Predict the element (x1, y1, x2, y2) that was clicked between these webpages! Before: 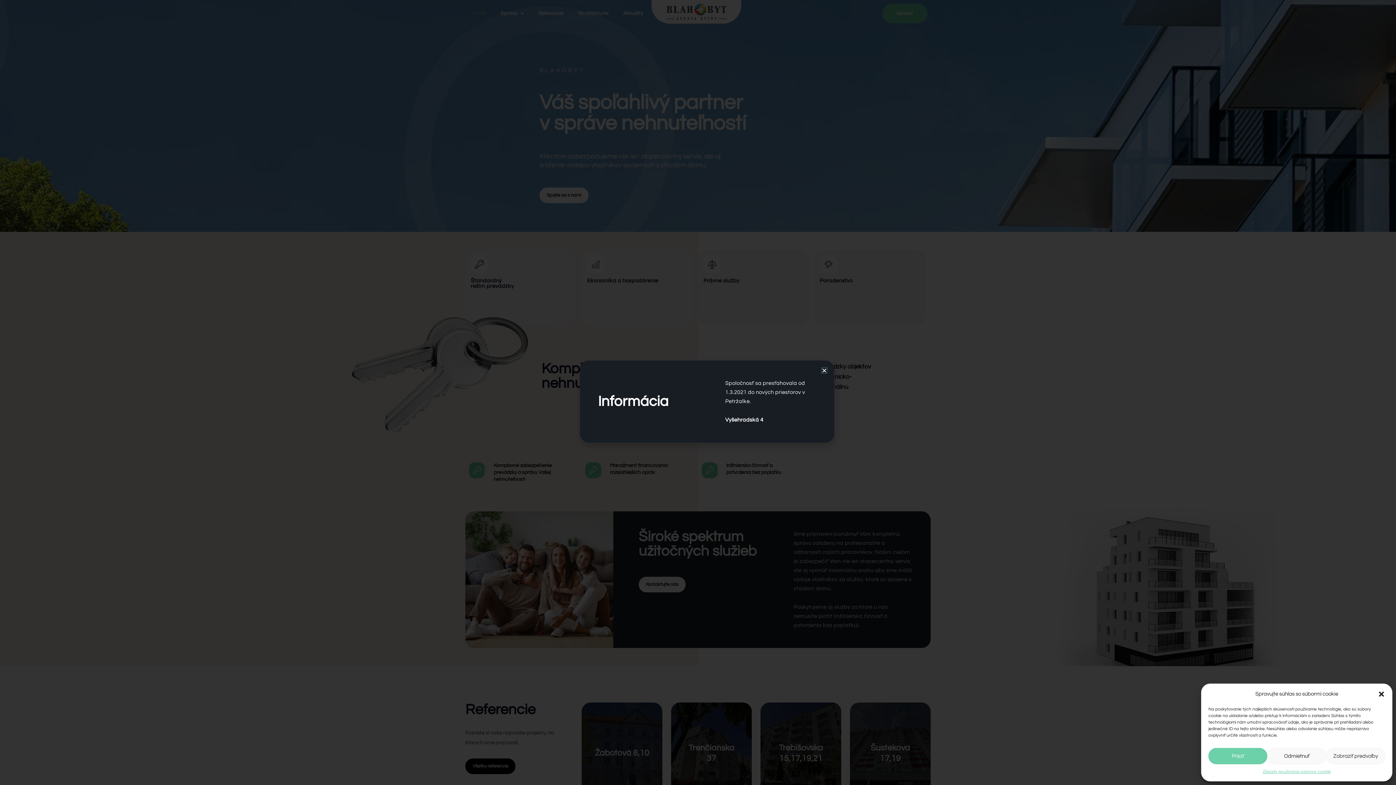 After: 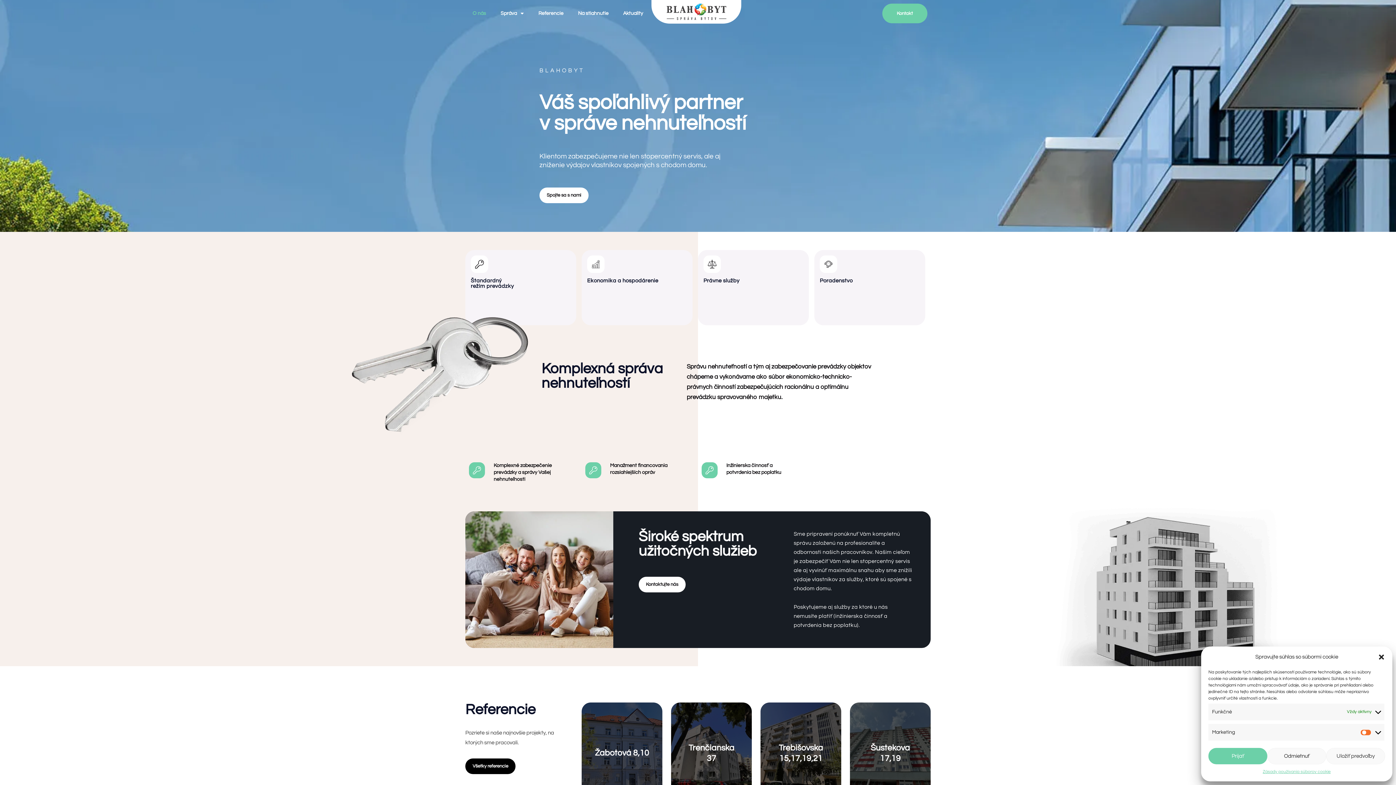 Action: bbox: (1326, 748, 1385, 764) label: Zobraziť predvoľby